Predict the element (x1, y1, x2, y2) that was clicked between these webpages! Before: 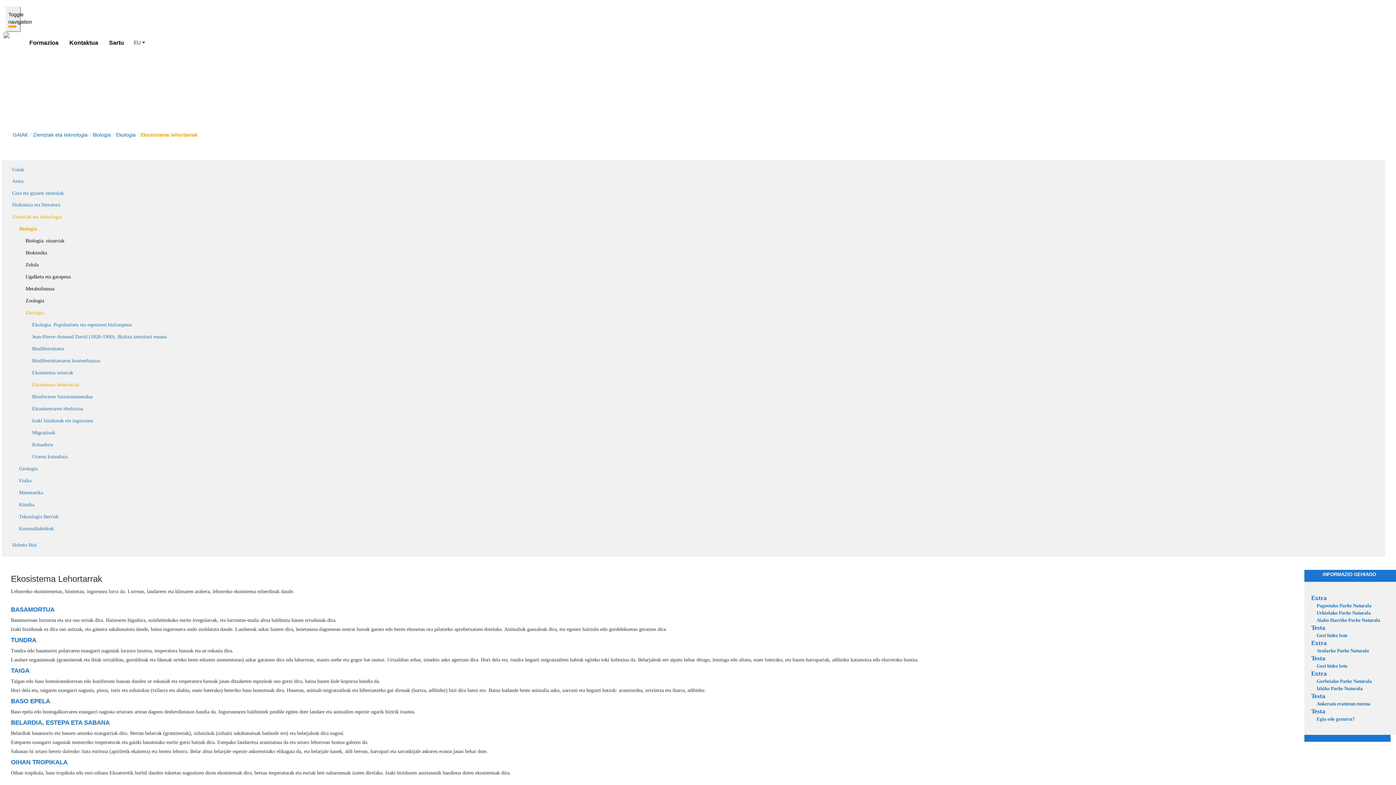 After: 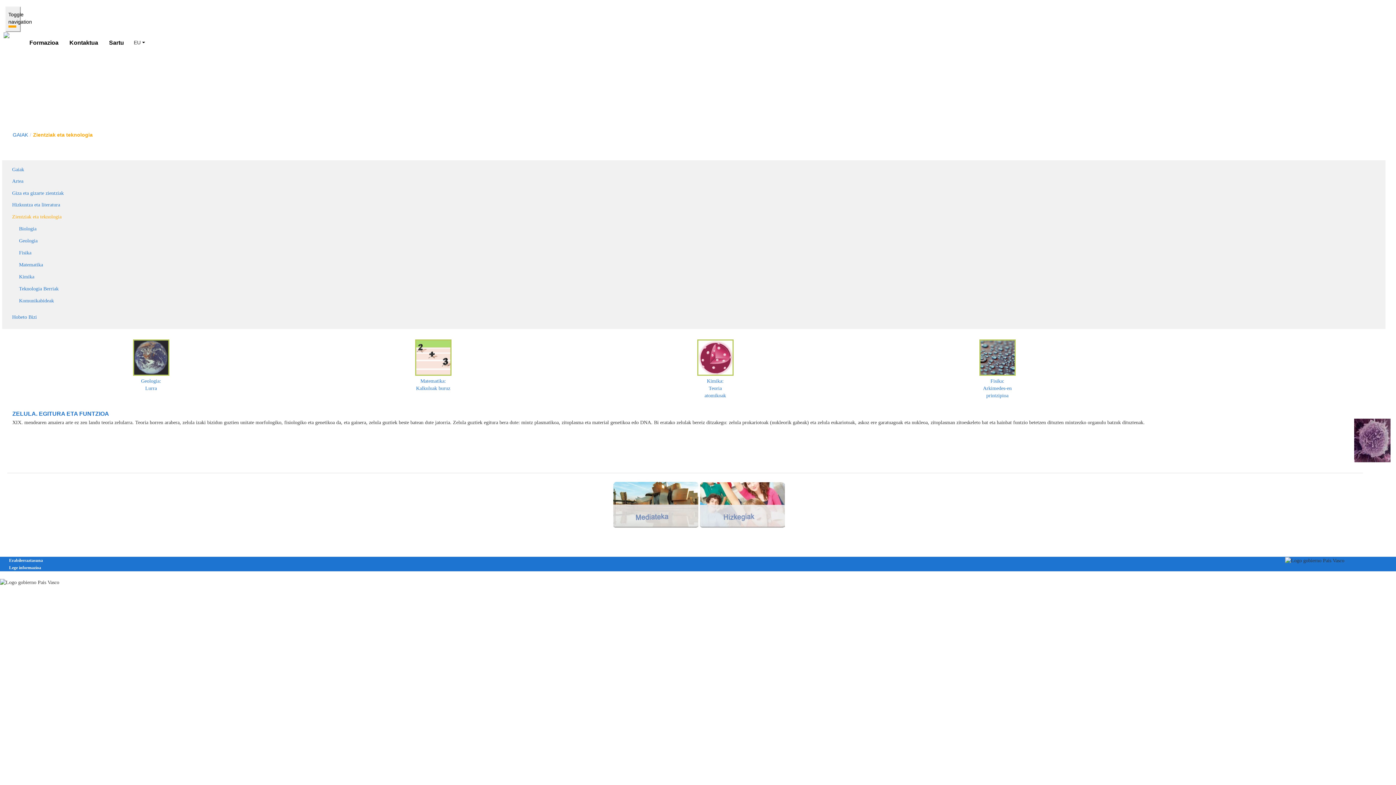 Action: bbox: (33, 128, 87, 137) label: Zientziak eta teknologia